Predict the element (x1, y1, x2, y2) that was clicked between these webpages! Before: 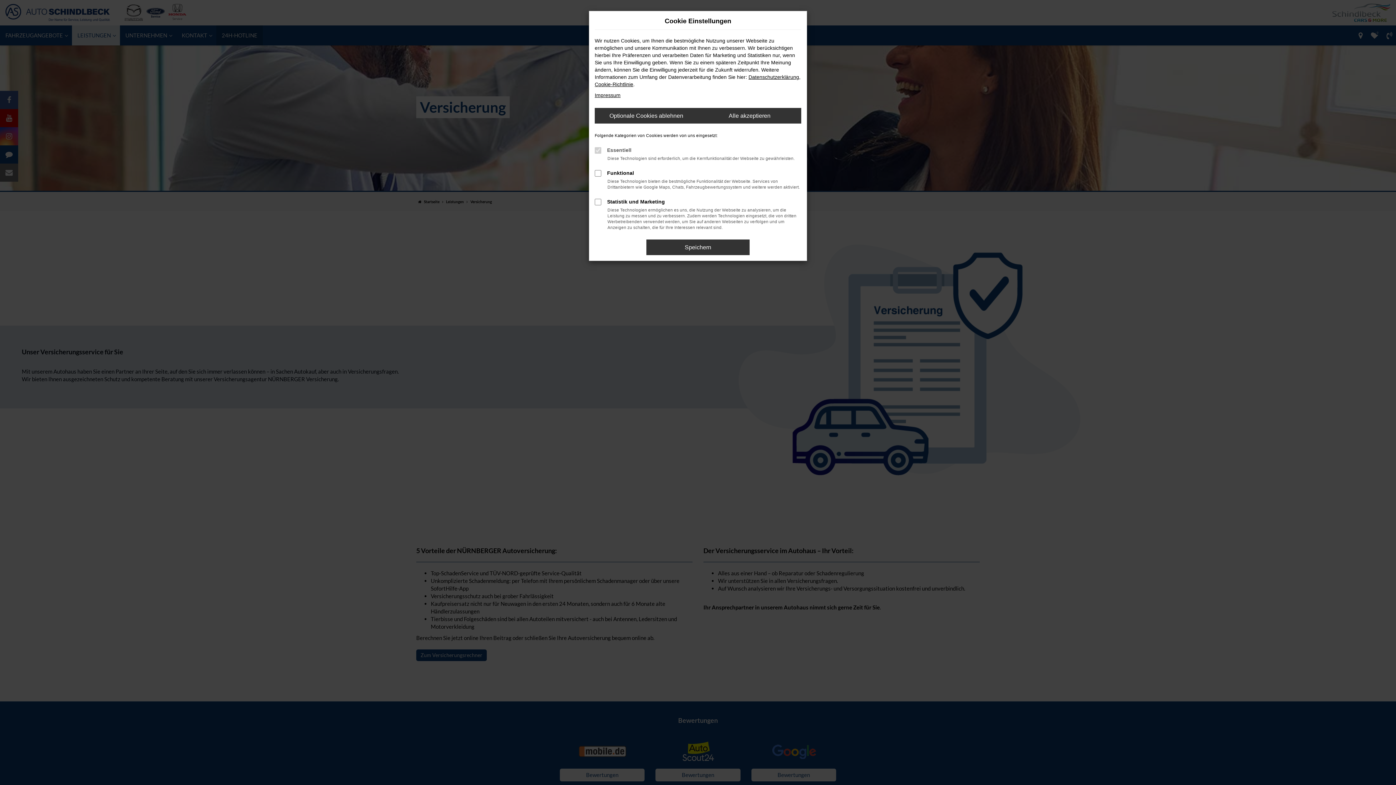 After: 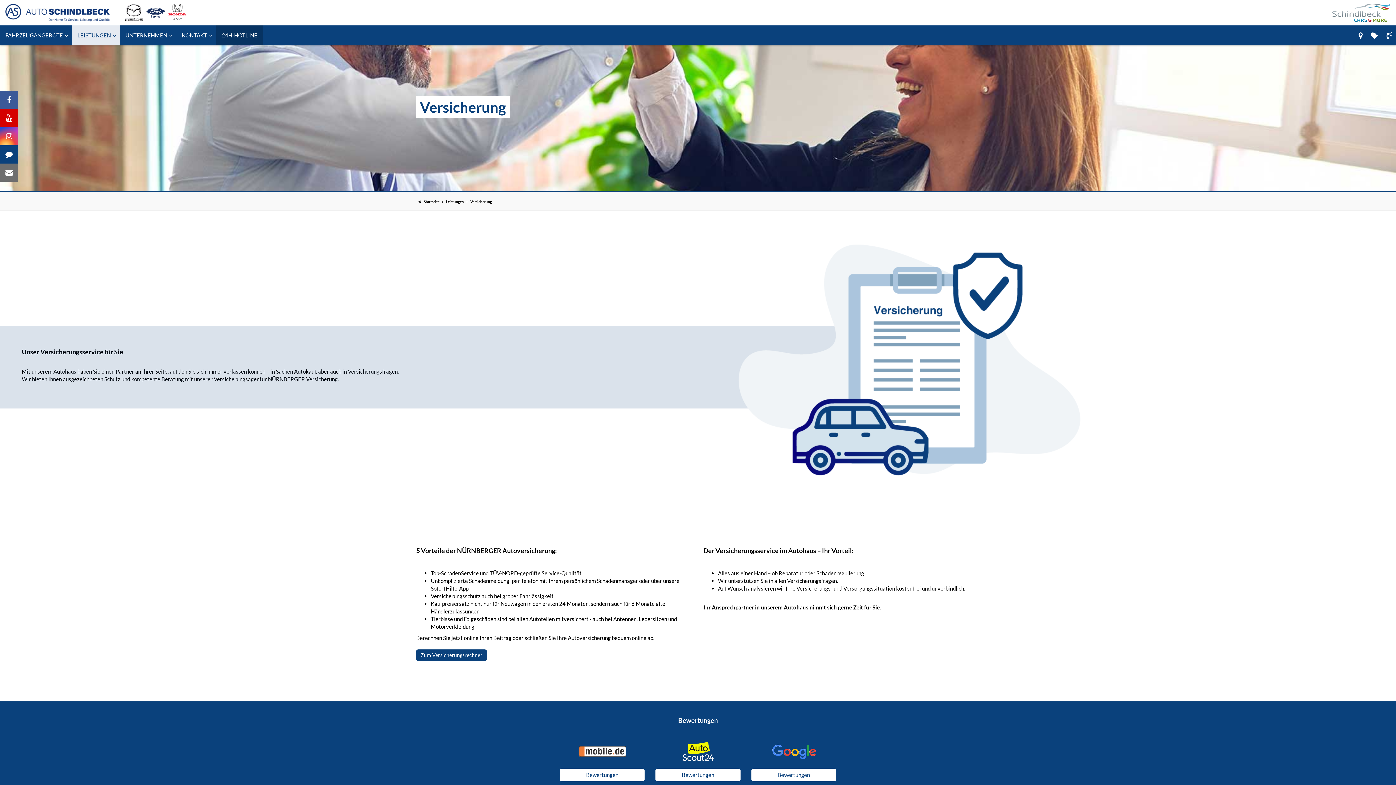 Action: label: Speichern bbox: (646, 239, 749, 255)